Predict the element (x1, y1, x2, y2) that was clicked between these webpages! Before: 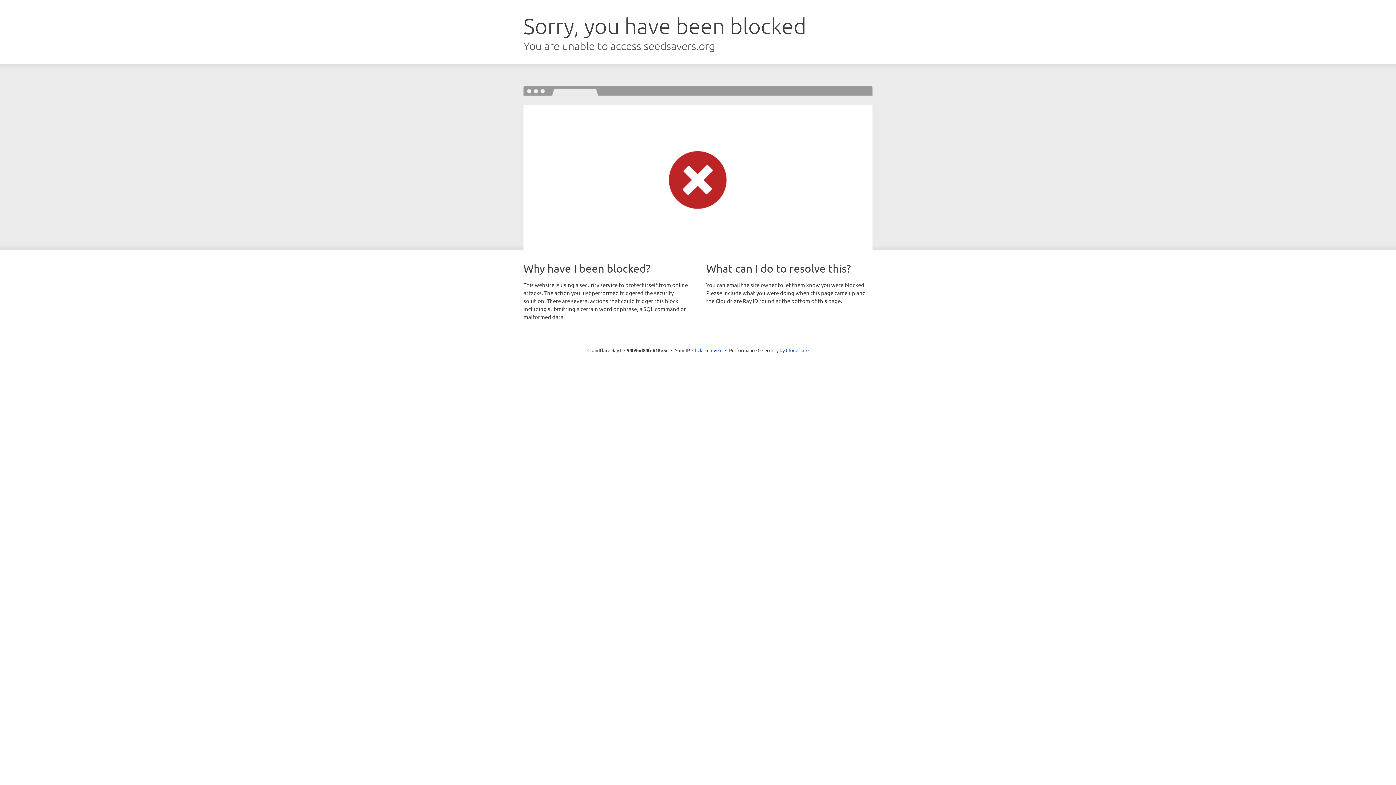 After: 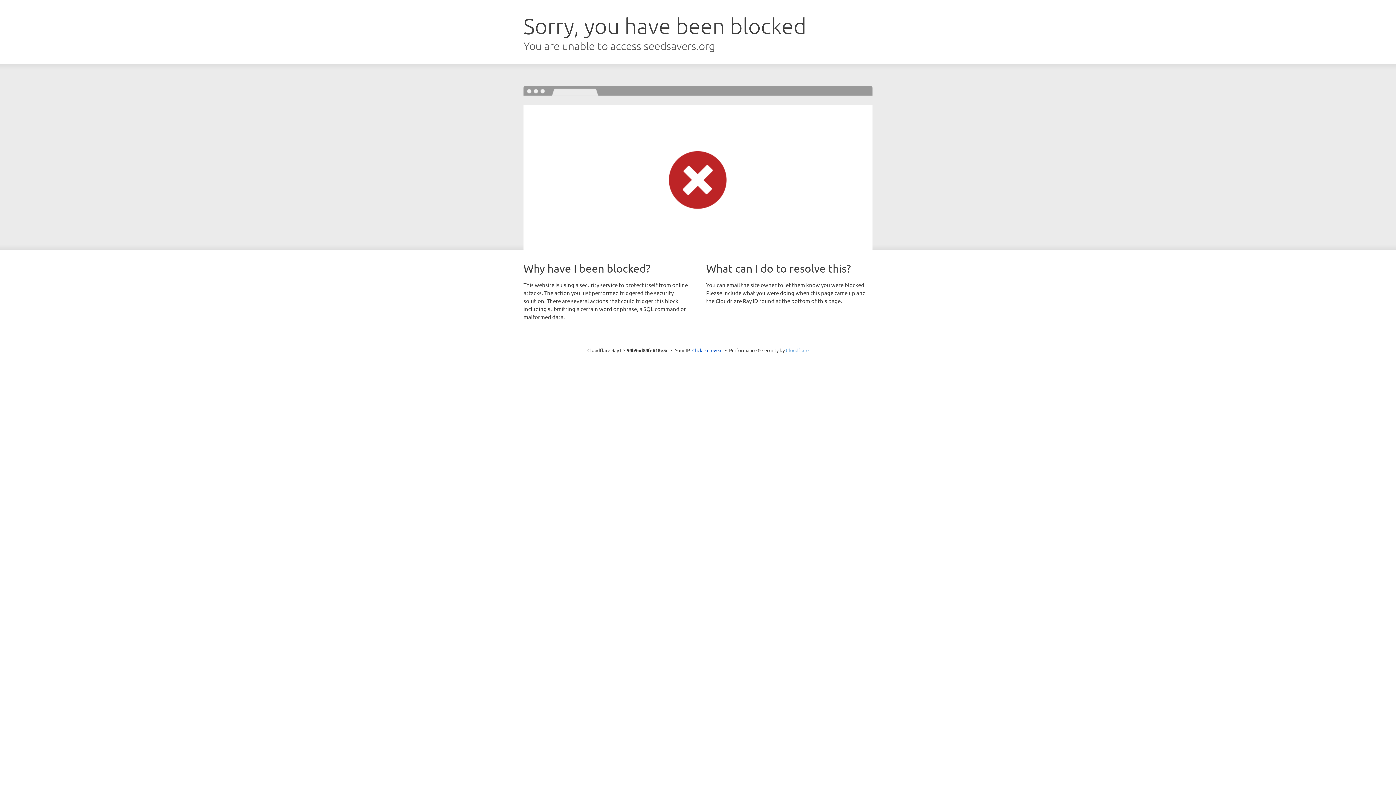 Action: bbox: (786, 347, 808, 353) label: Cloudflare